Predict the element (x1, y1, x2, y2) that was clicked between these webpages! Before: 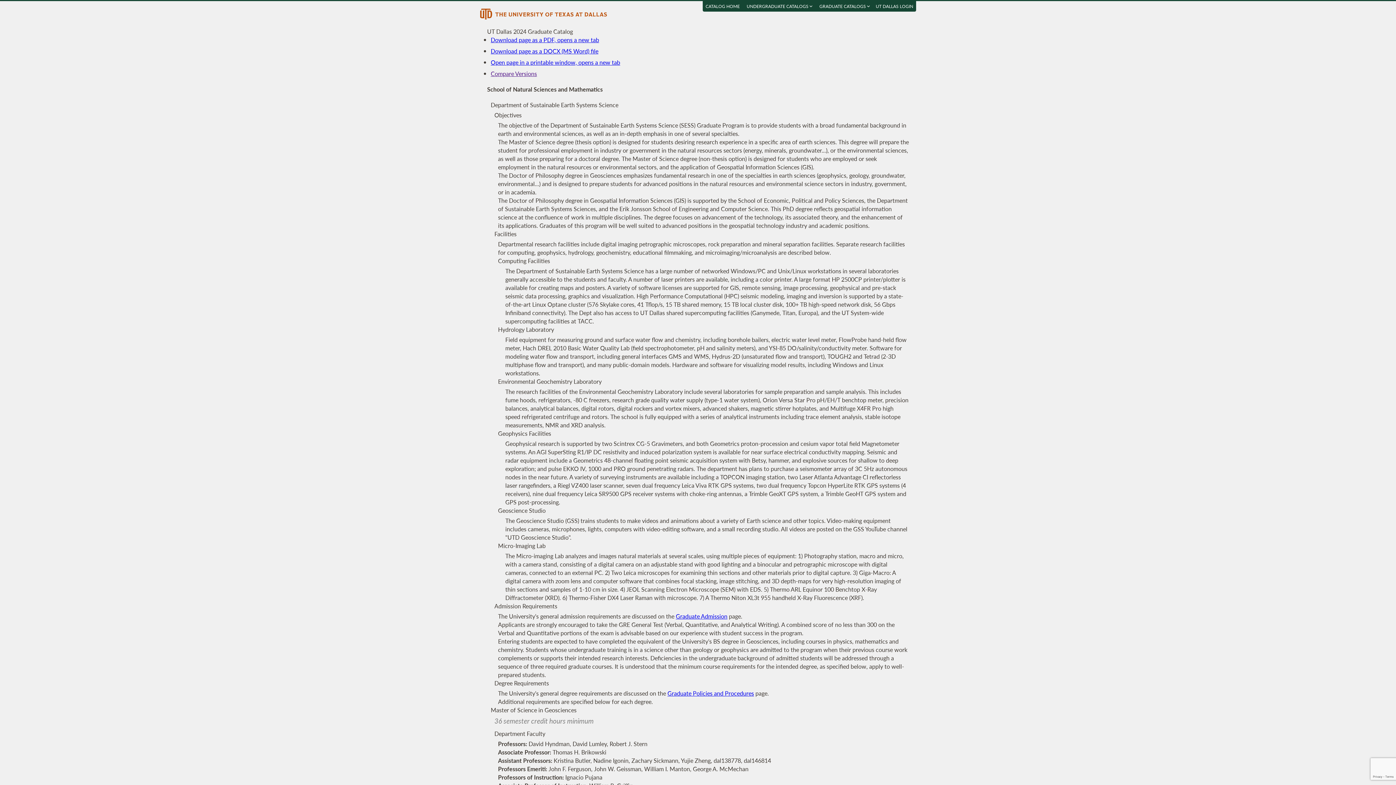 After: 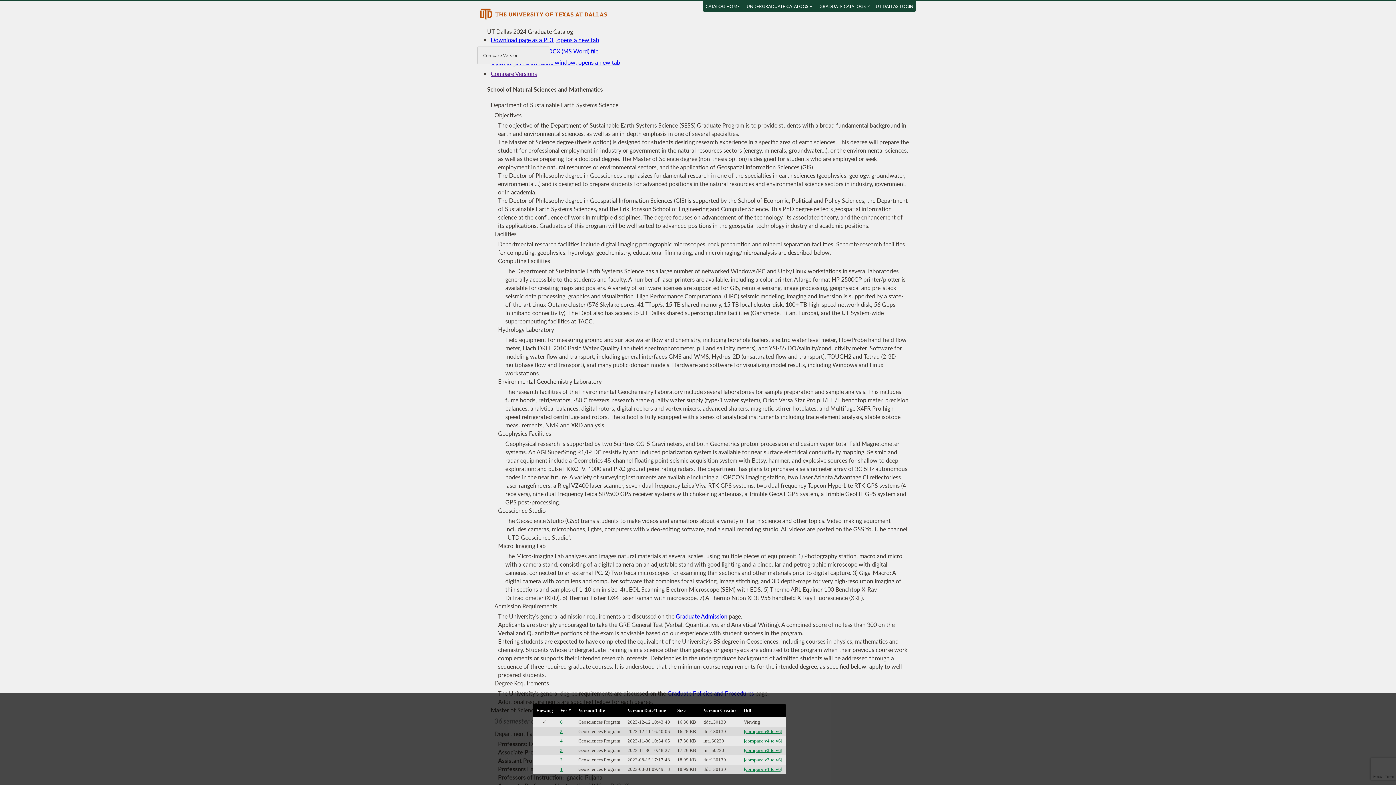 Action: label: Compare Versions bbox: (490, 69, 537, 77)